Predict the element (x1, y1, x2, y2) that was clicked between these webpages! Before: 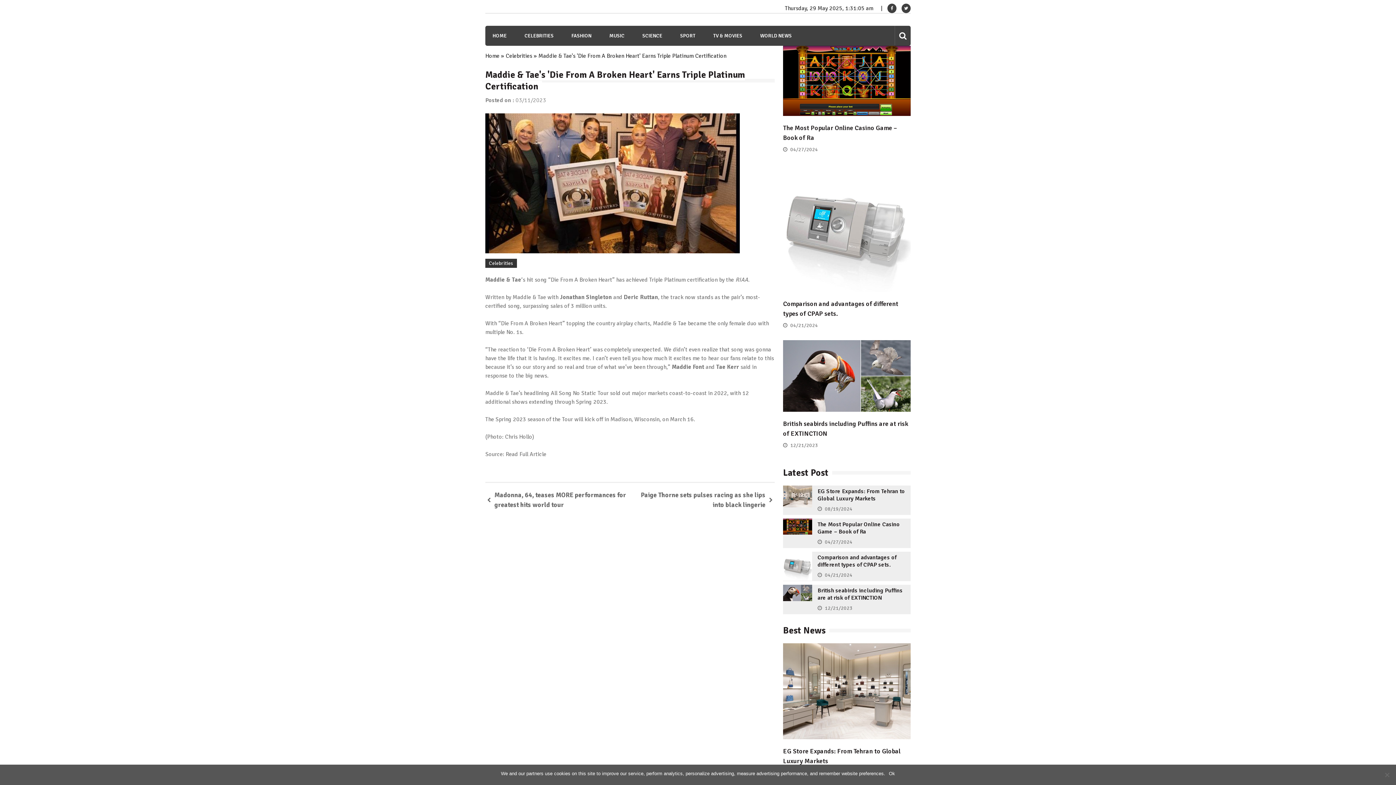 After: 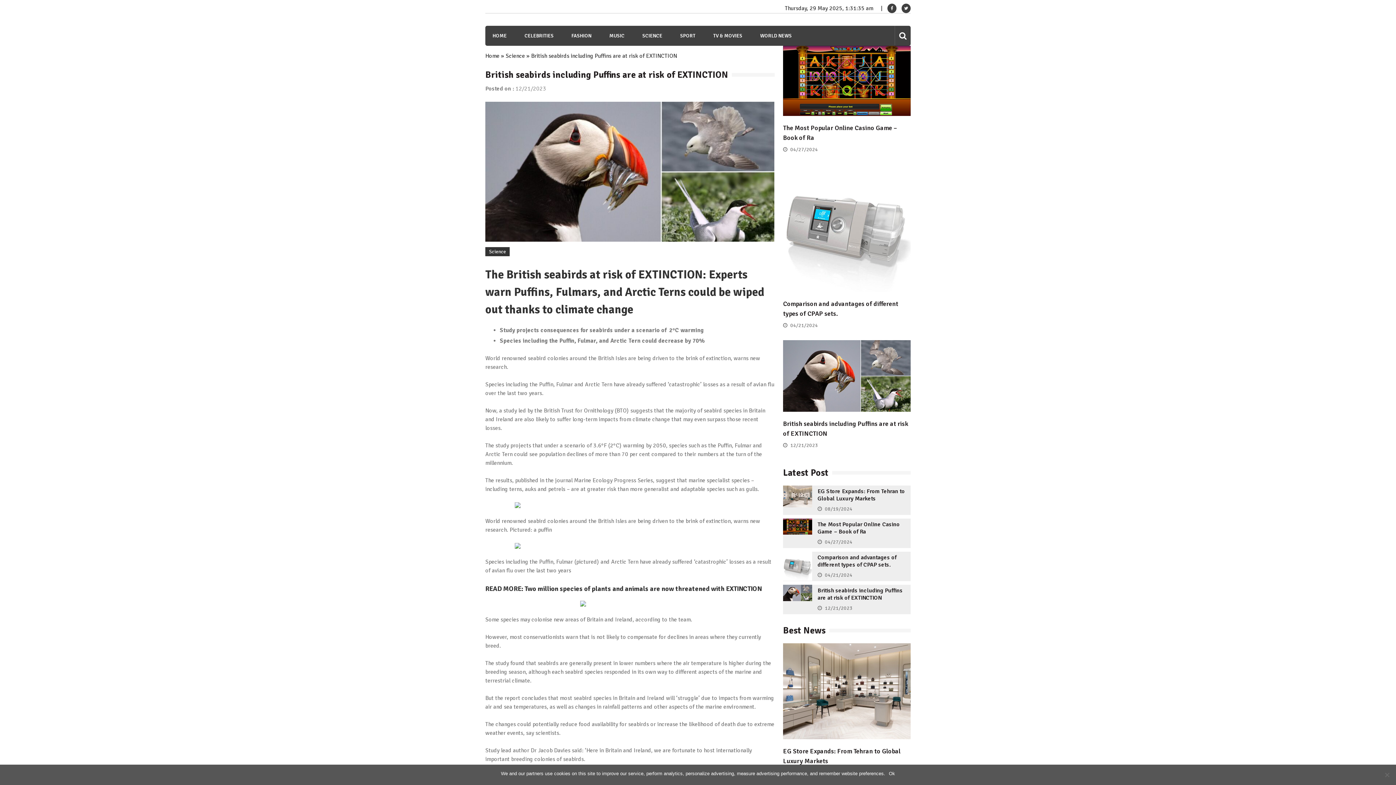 Action: bbox: (825, 605, 852, 611) label: 12/21/2023